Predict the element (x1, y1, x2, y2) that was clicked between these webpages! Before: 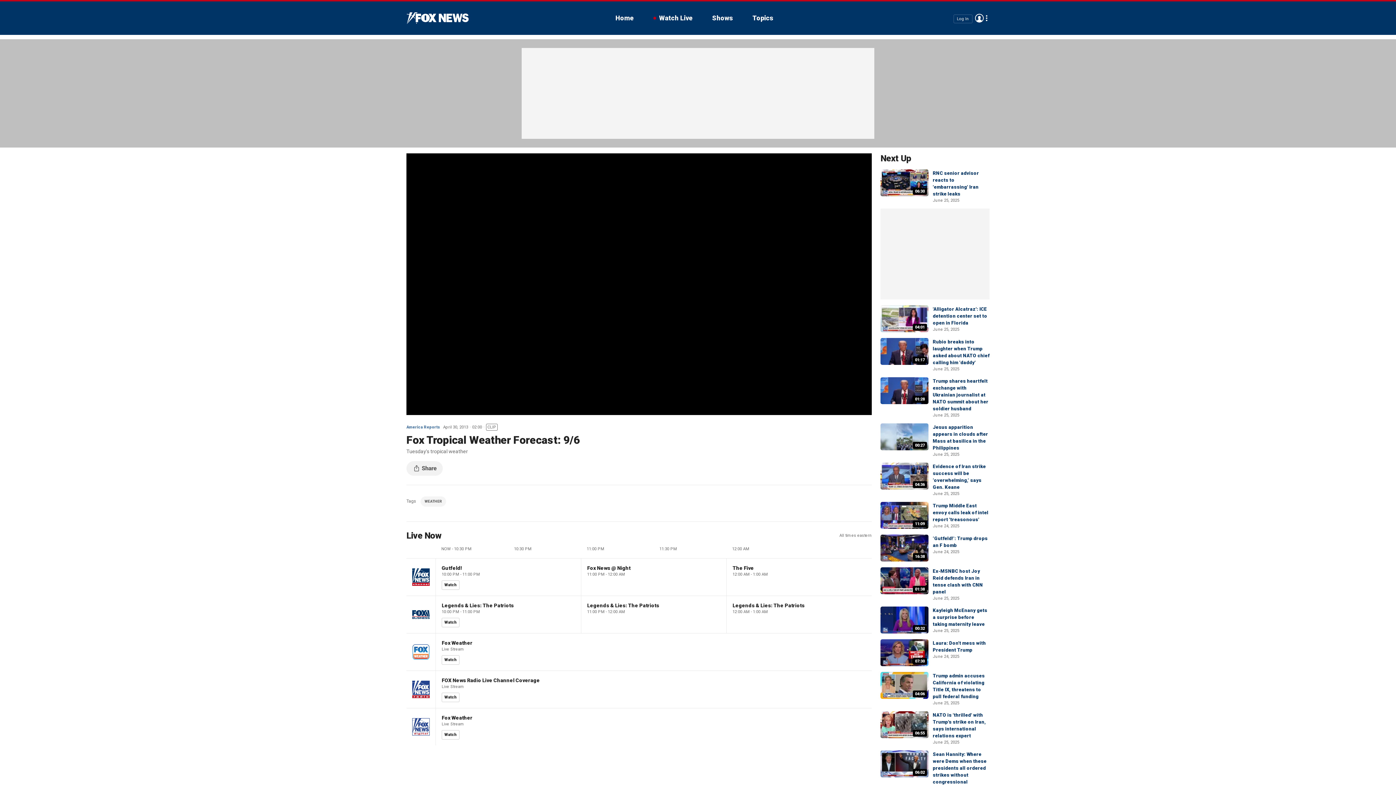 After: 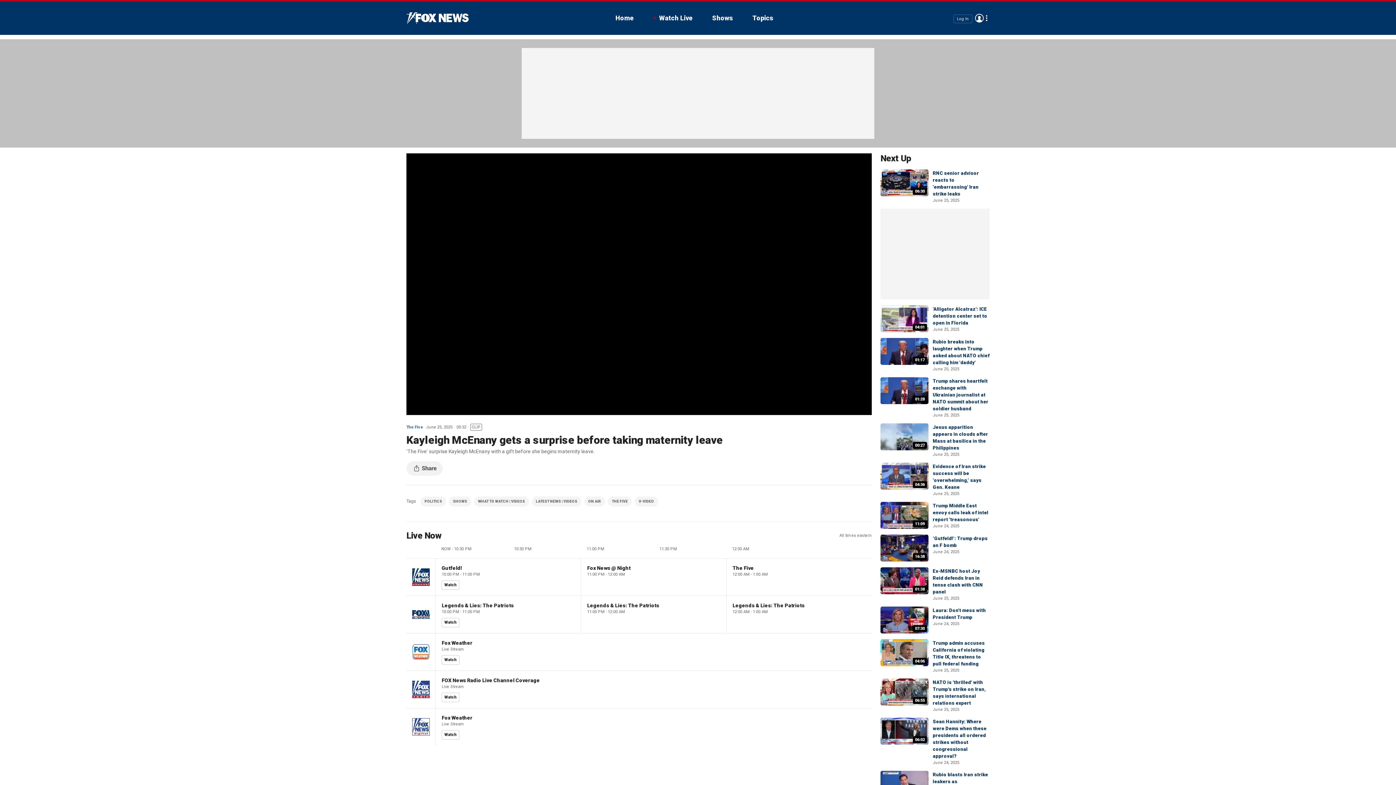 Action: label: Kayleigh McEnany gets a surprise before taking maternity leave bbox: (933, 608, 987, 627)